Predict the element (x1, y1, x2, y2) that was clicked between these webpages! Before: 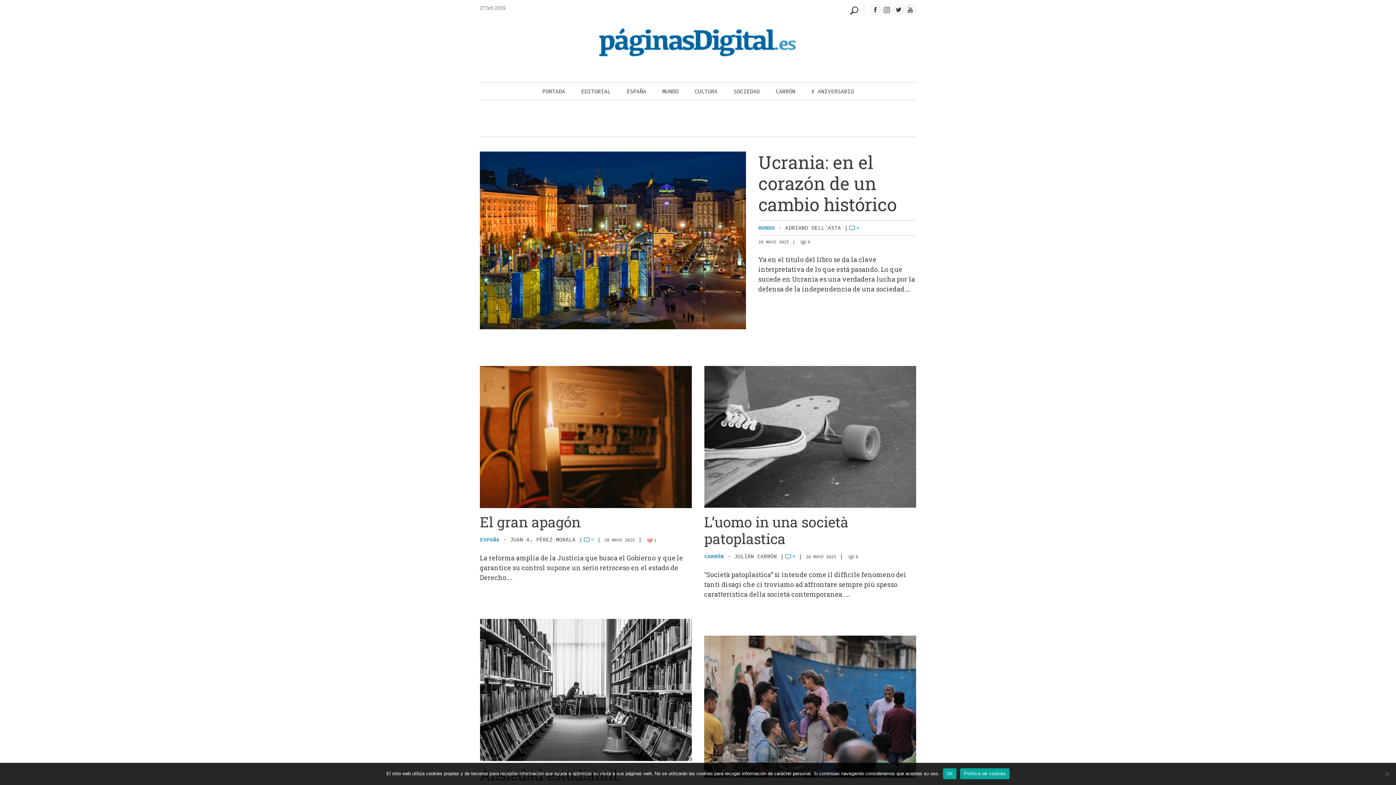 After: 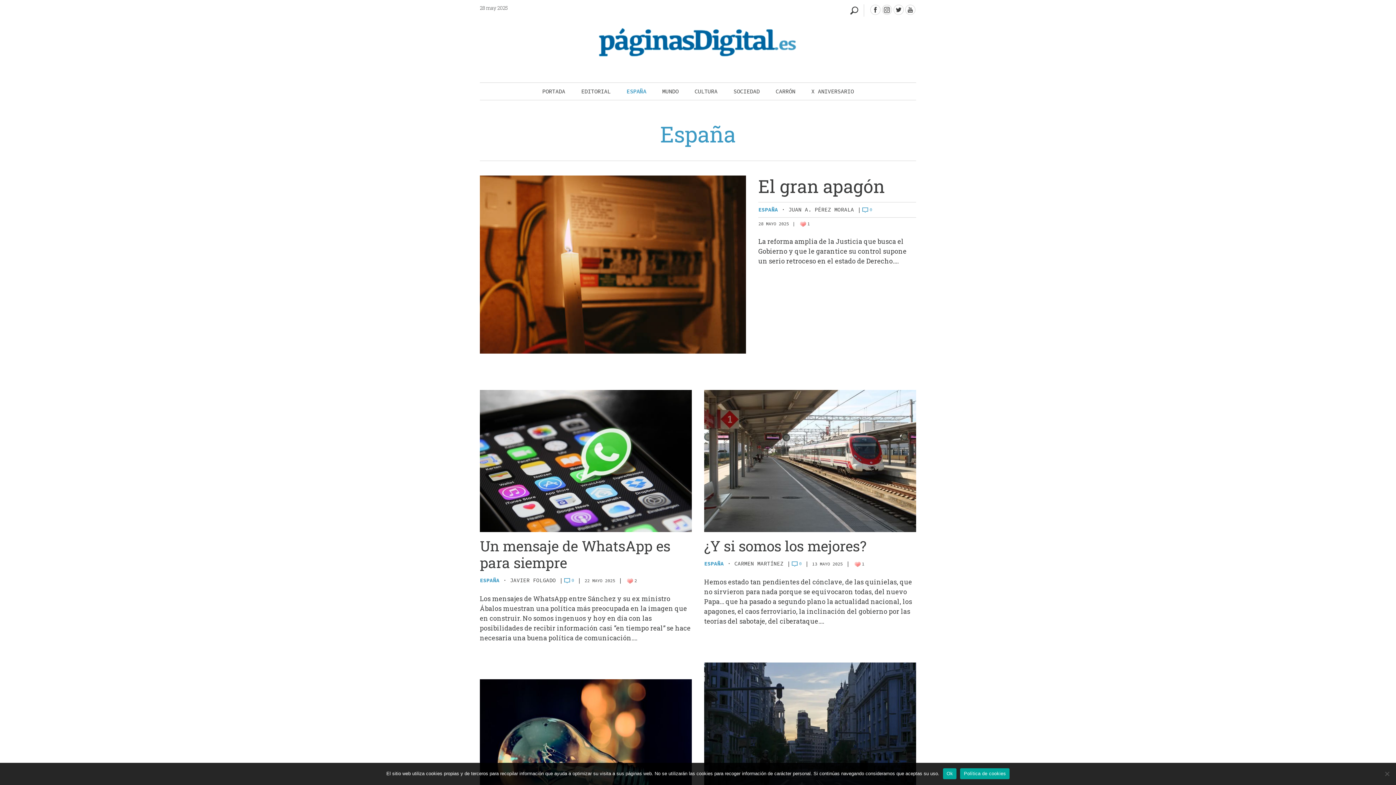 Action: bbox: (626, 86, 647, 96) label: ESPAÑA